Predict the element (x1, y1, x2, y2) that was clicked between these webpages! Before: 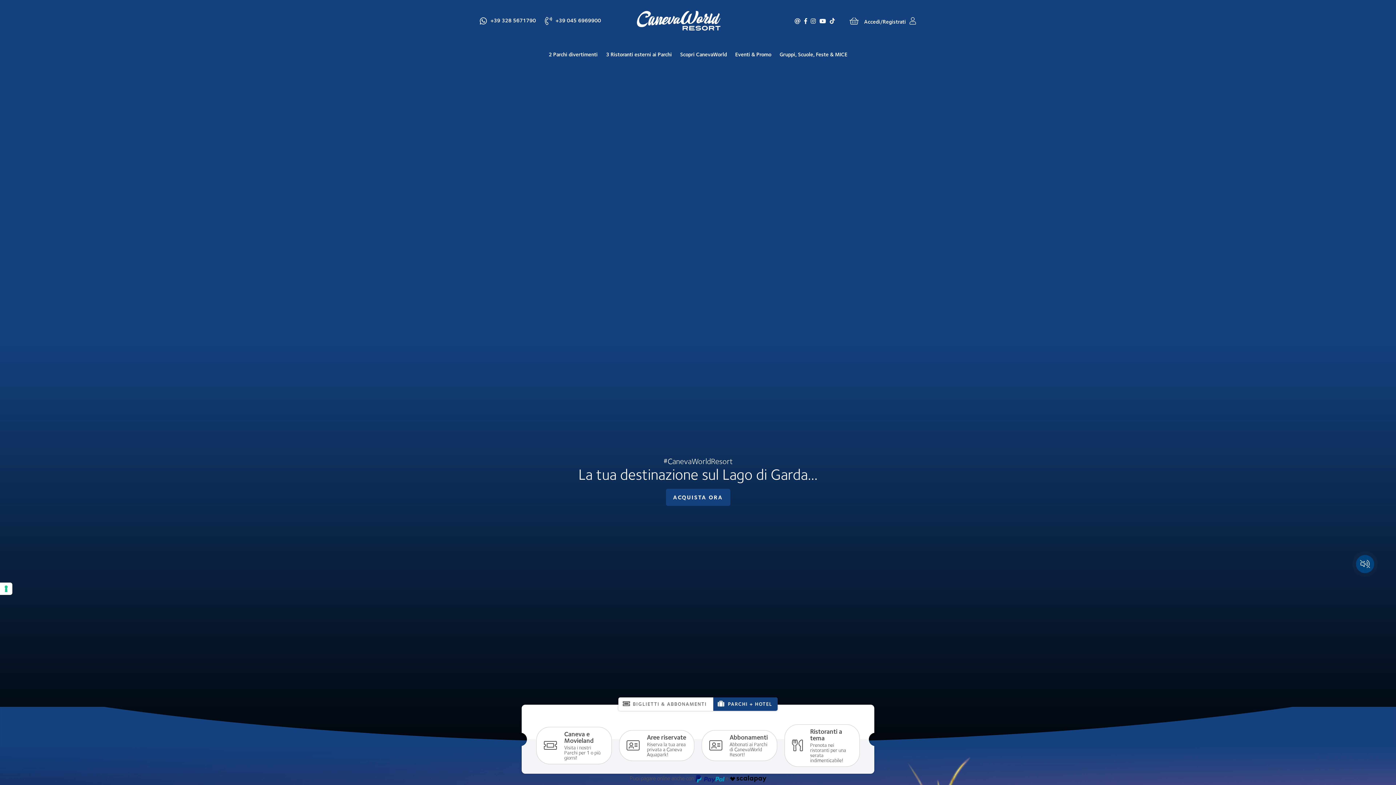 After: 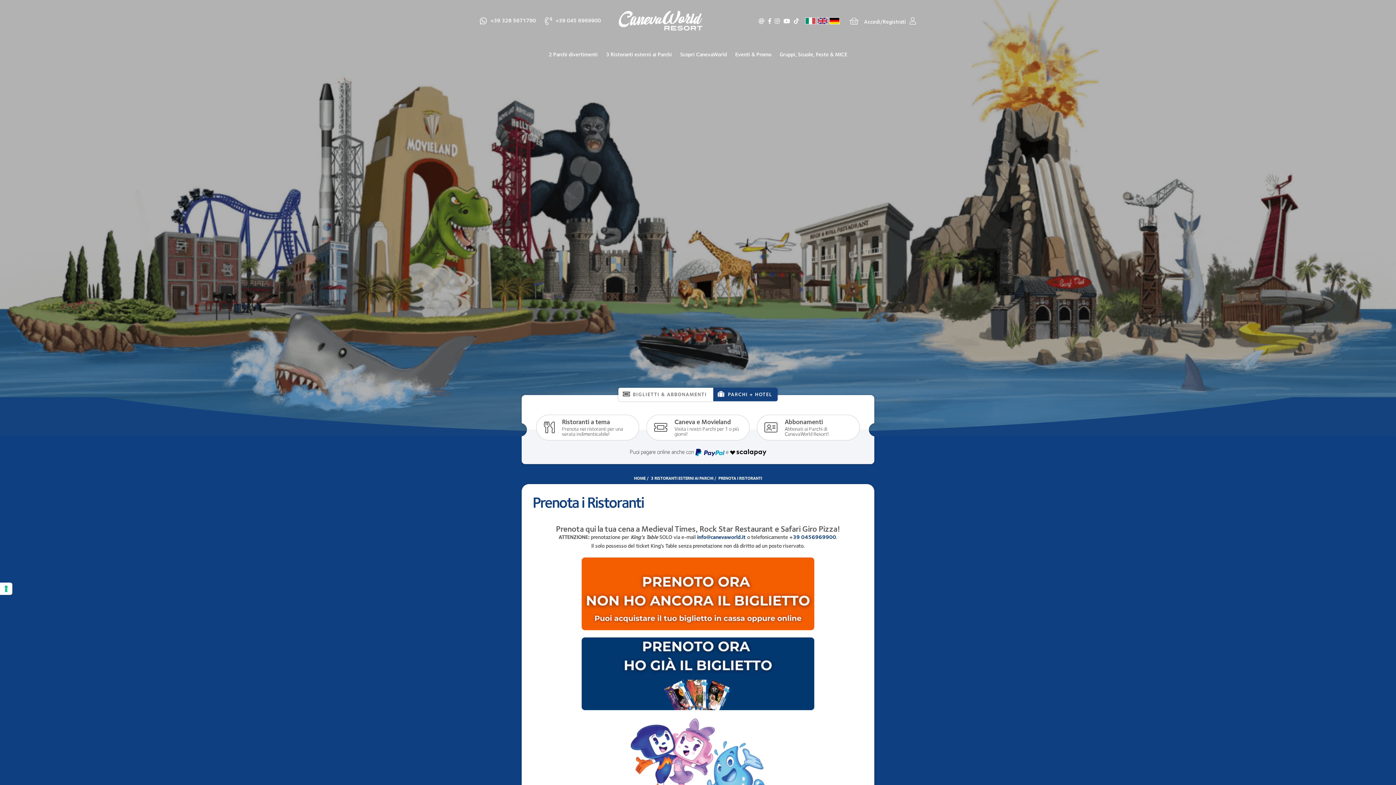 Action: label: 3 Ristoranti esterni ai Parchi bbox: (602, 47, 675, 61)